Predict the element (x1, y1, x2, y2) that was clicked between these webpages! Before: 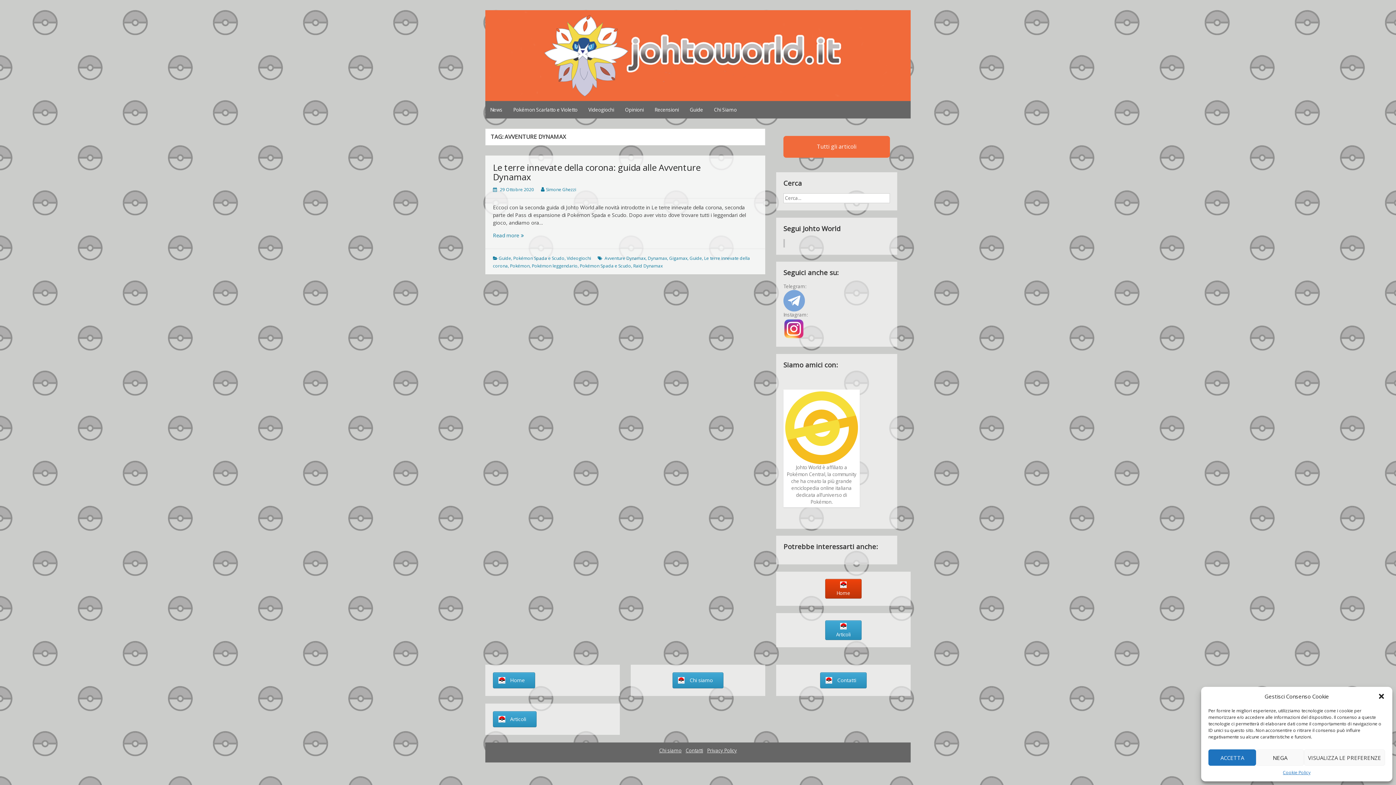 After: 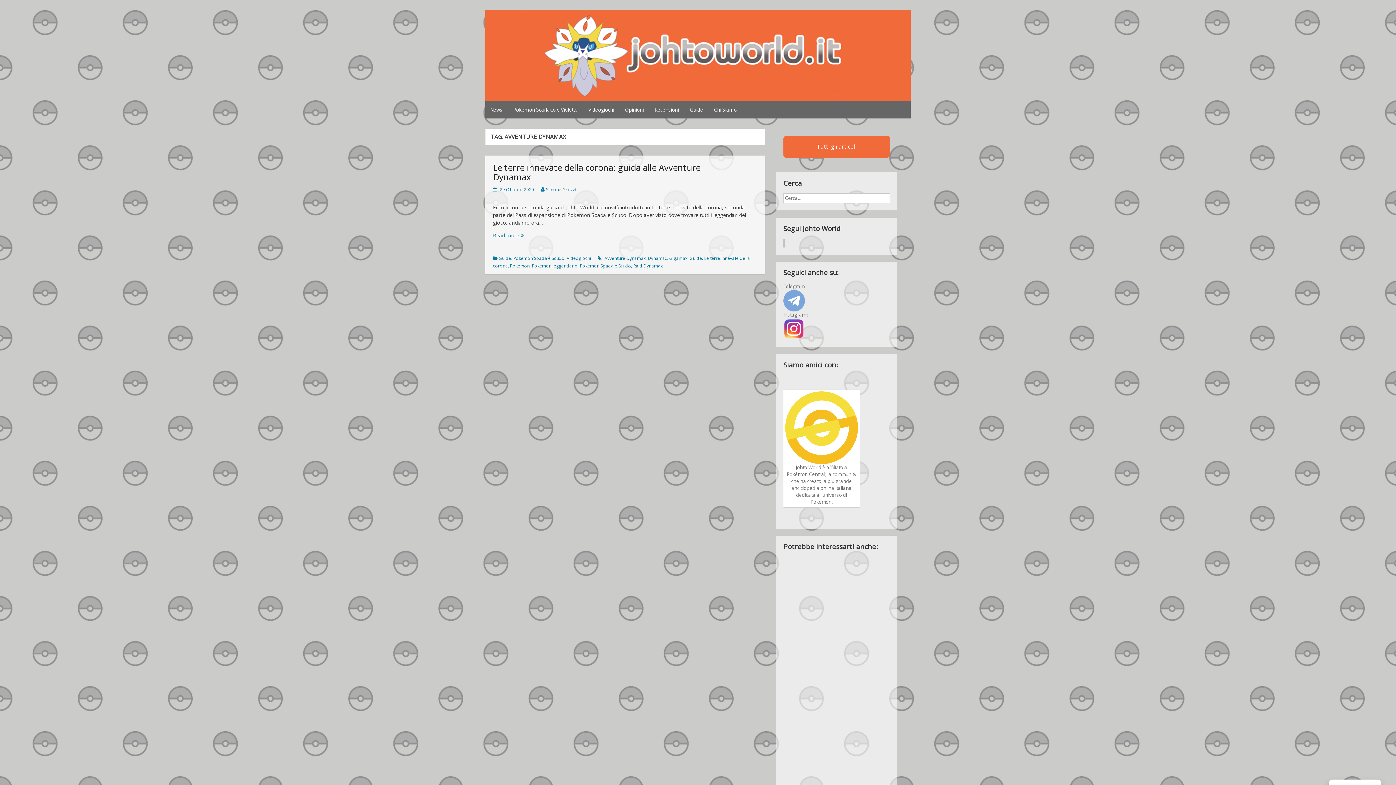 Action: bbox: (1208, 749, 1256, 766) label: ACCETTA